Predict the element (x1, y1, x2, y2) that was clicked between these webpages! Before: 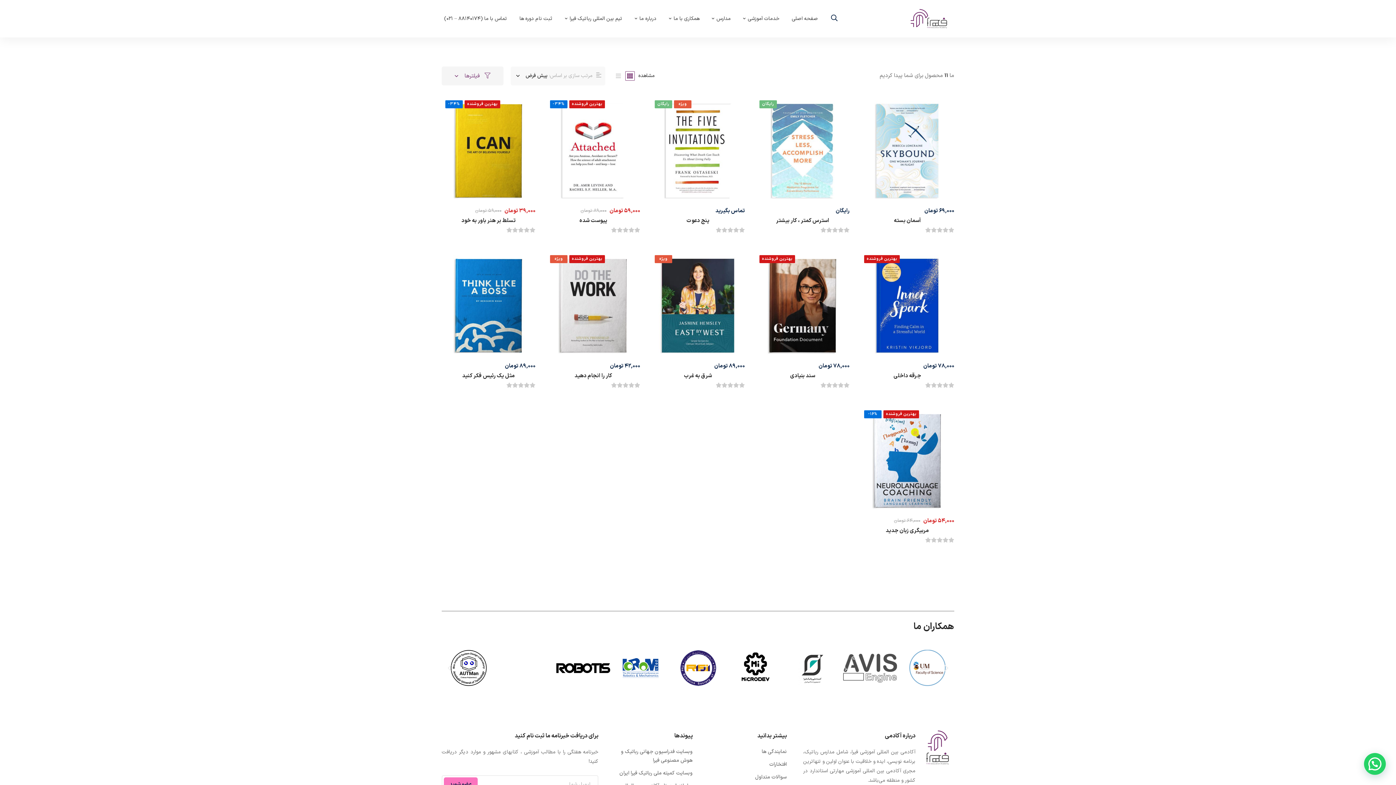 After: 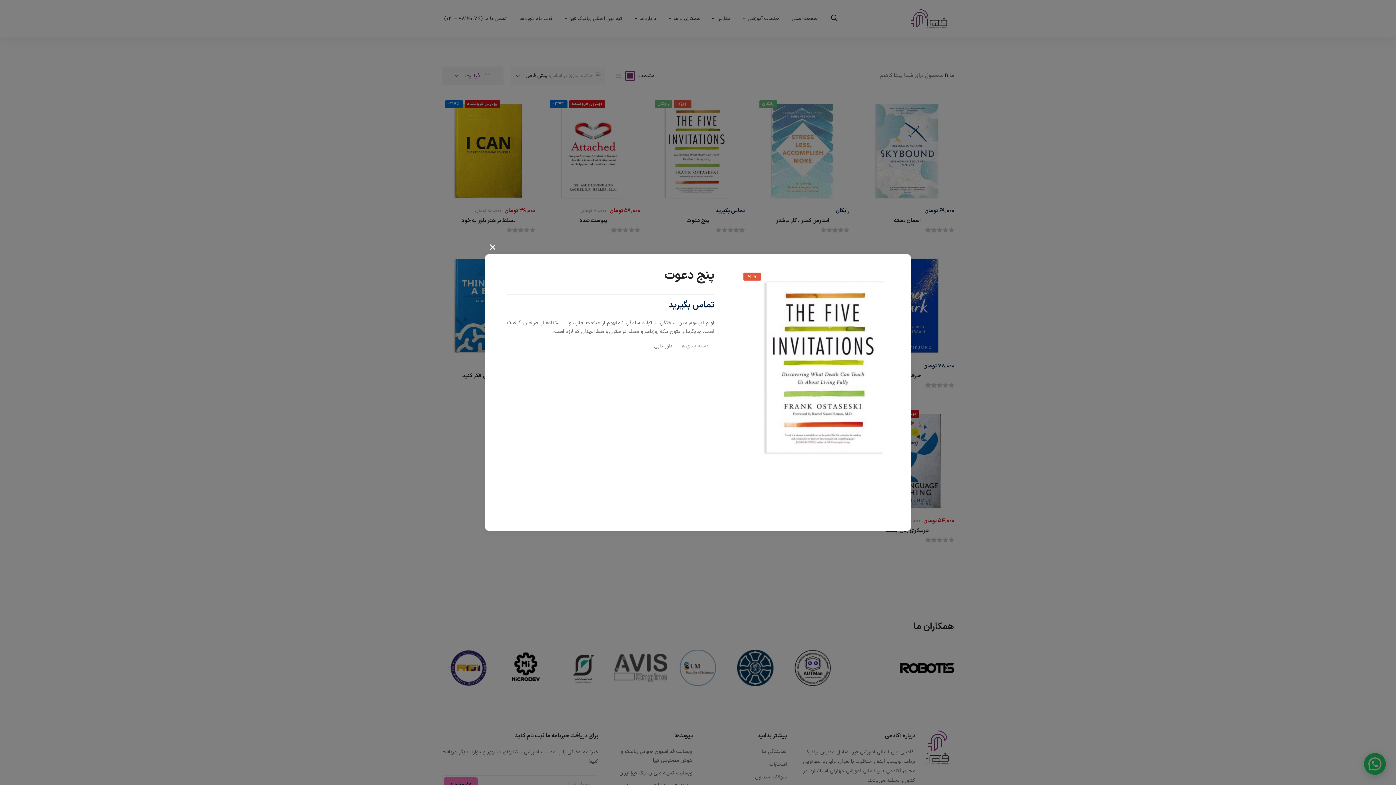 Action: bbox: (688, 130, 707, 149)